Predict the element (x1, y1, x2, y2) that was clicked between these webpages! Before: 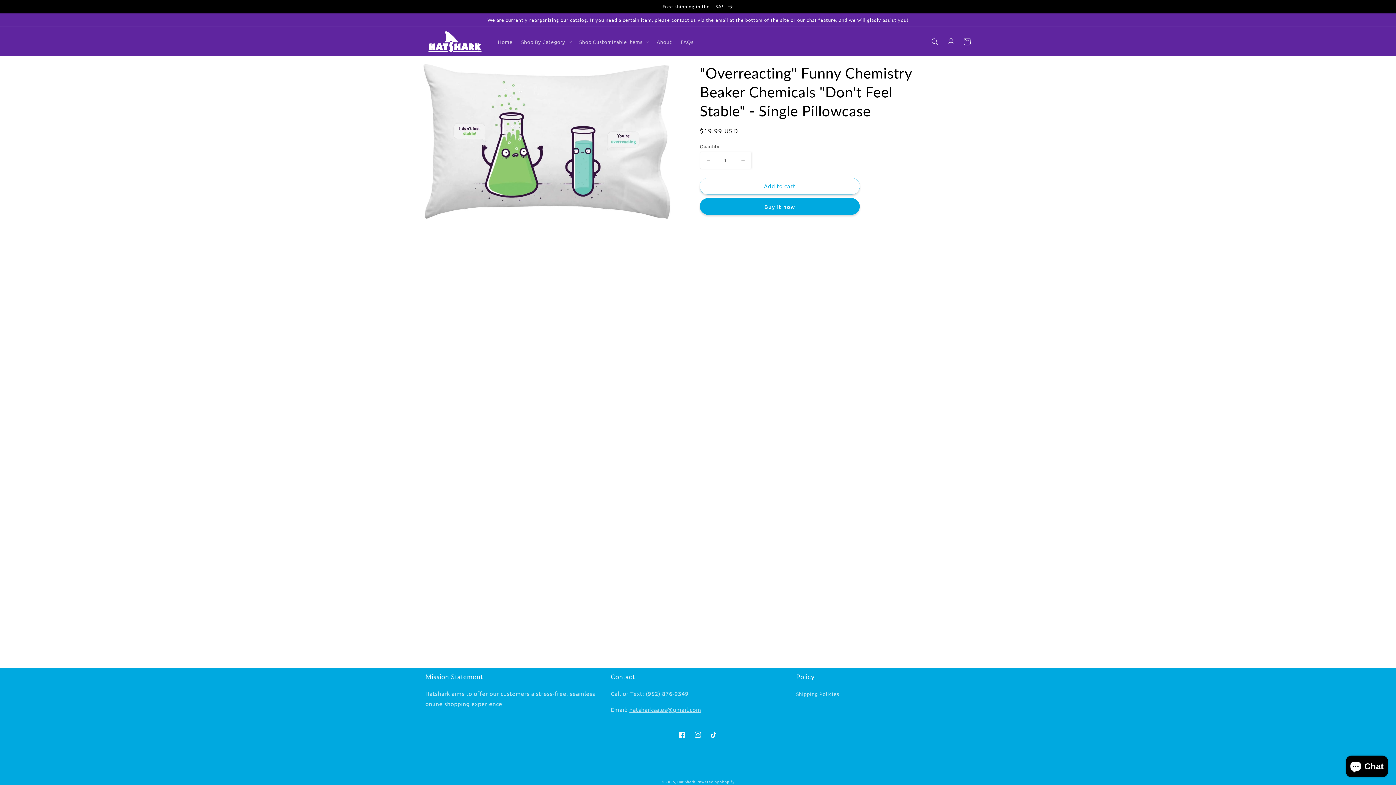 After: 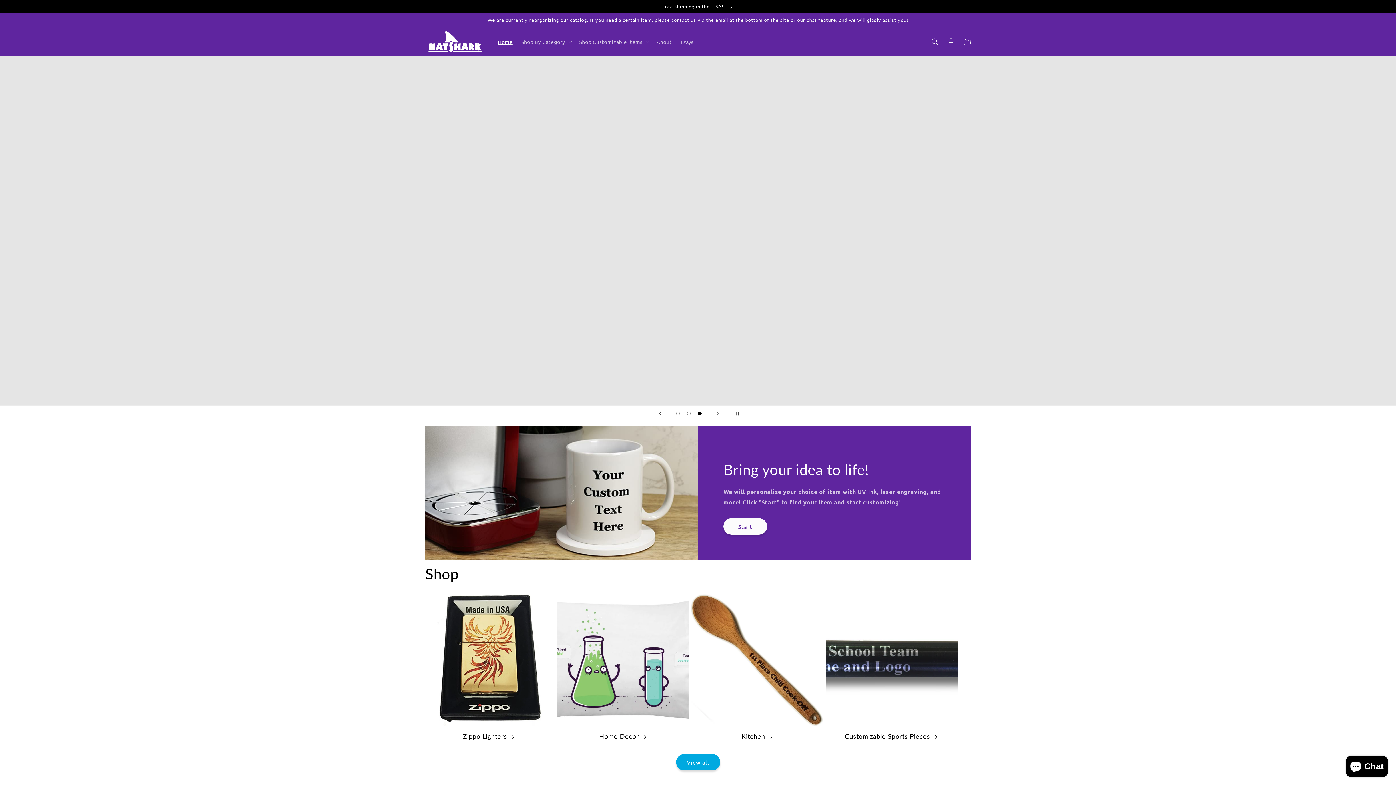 Action: bbox: (422, 26, 486, 56)